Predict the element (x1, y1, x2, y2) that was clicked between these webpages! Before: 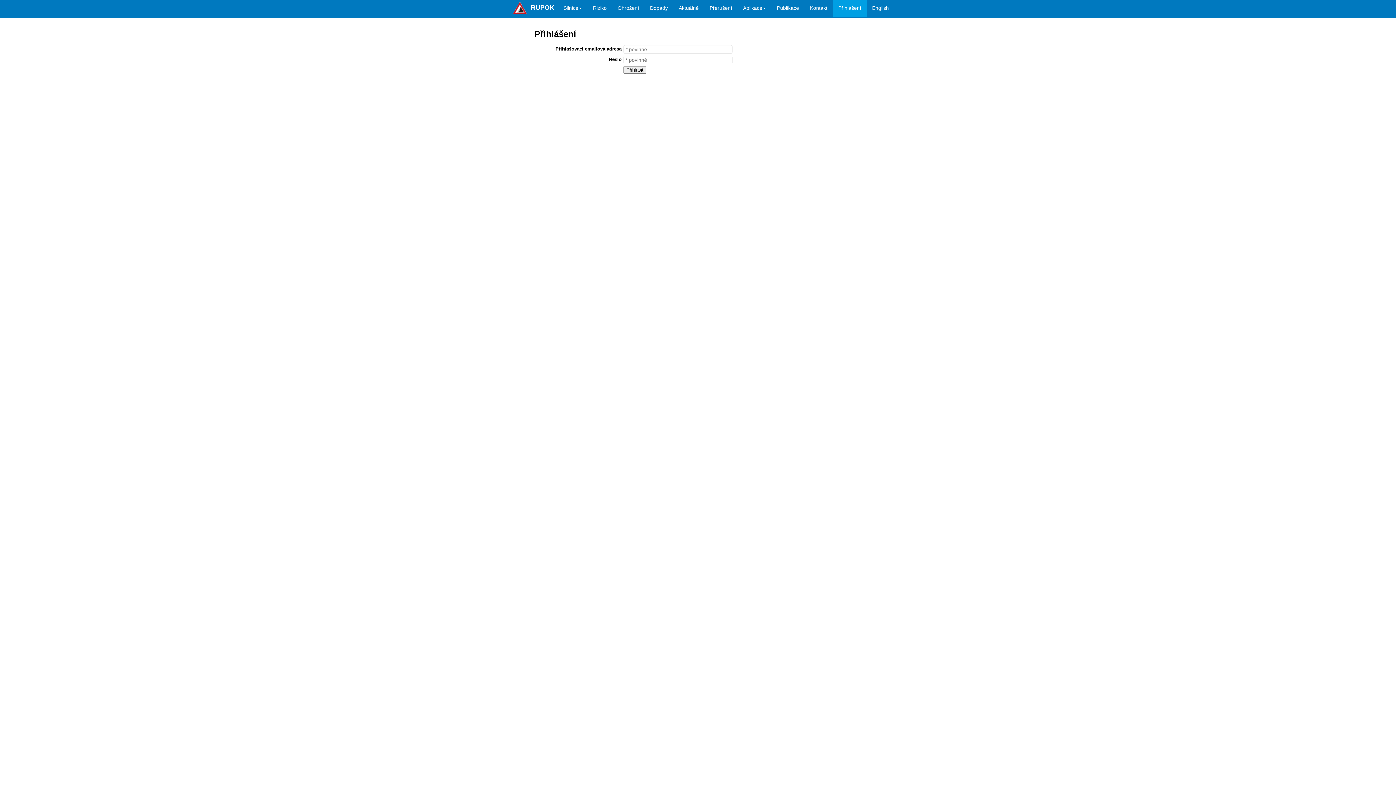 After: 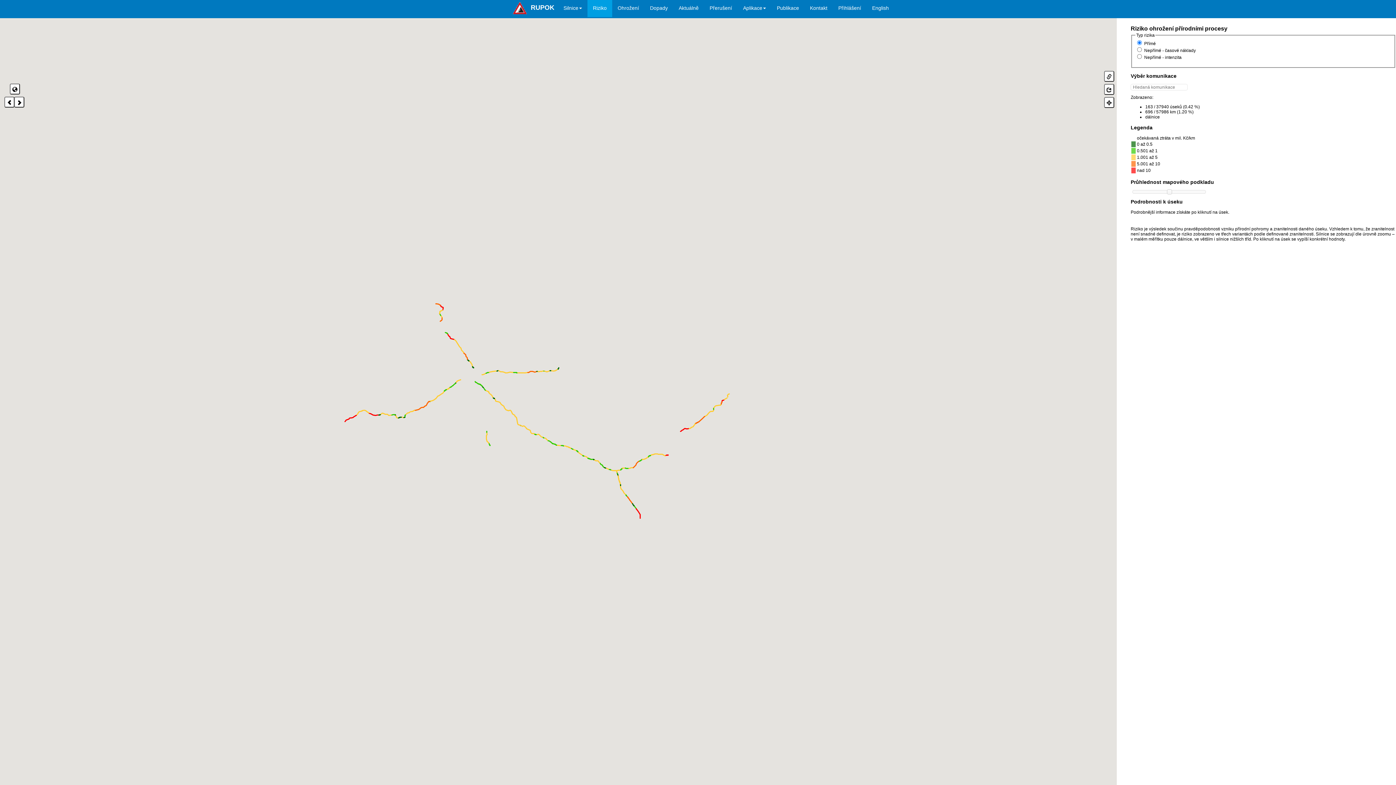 Action: bbox: (587, -1, 612, 17) label: Riziko